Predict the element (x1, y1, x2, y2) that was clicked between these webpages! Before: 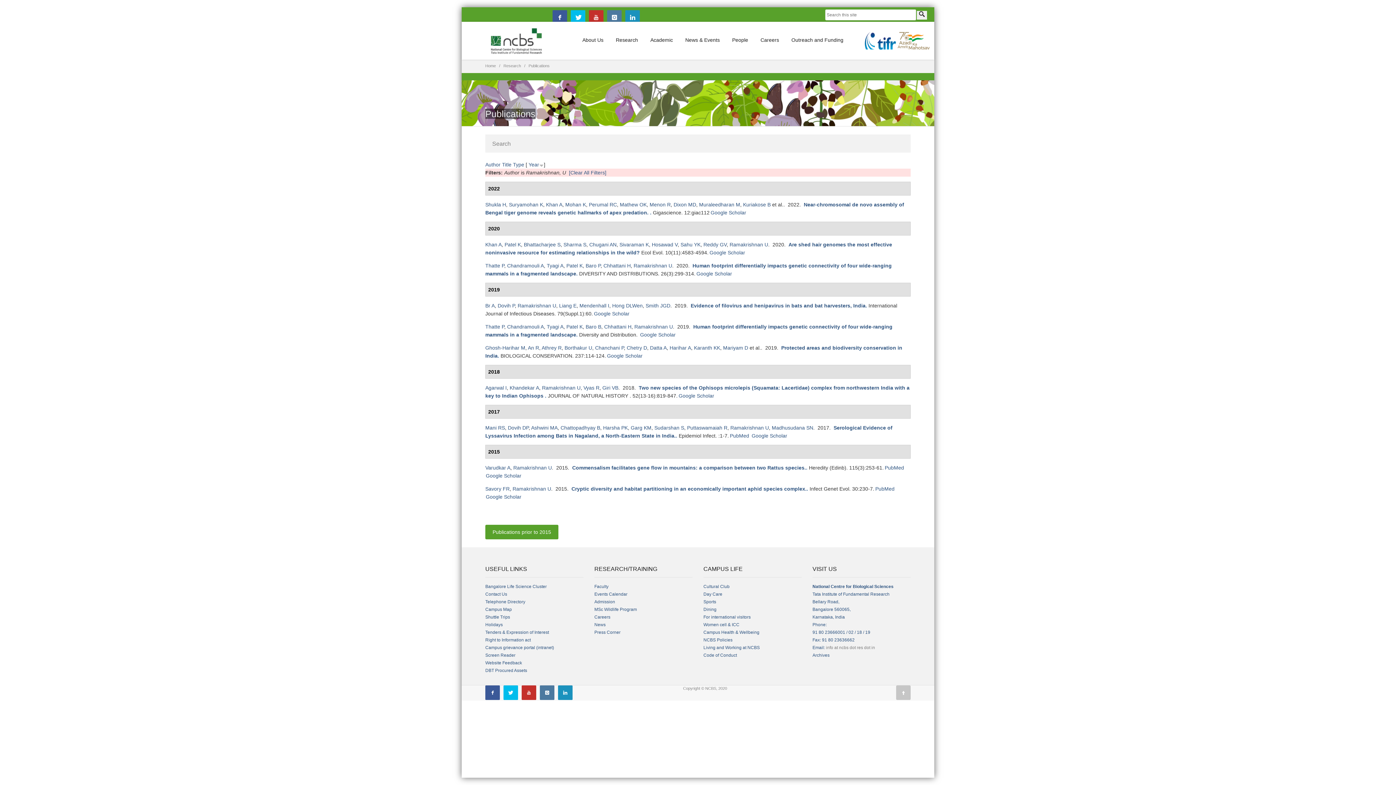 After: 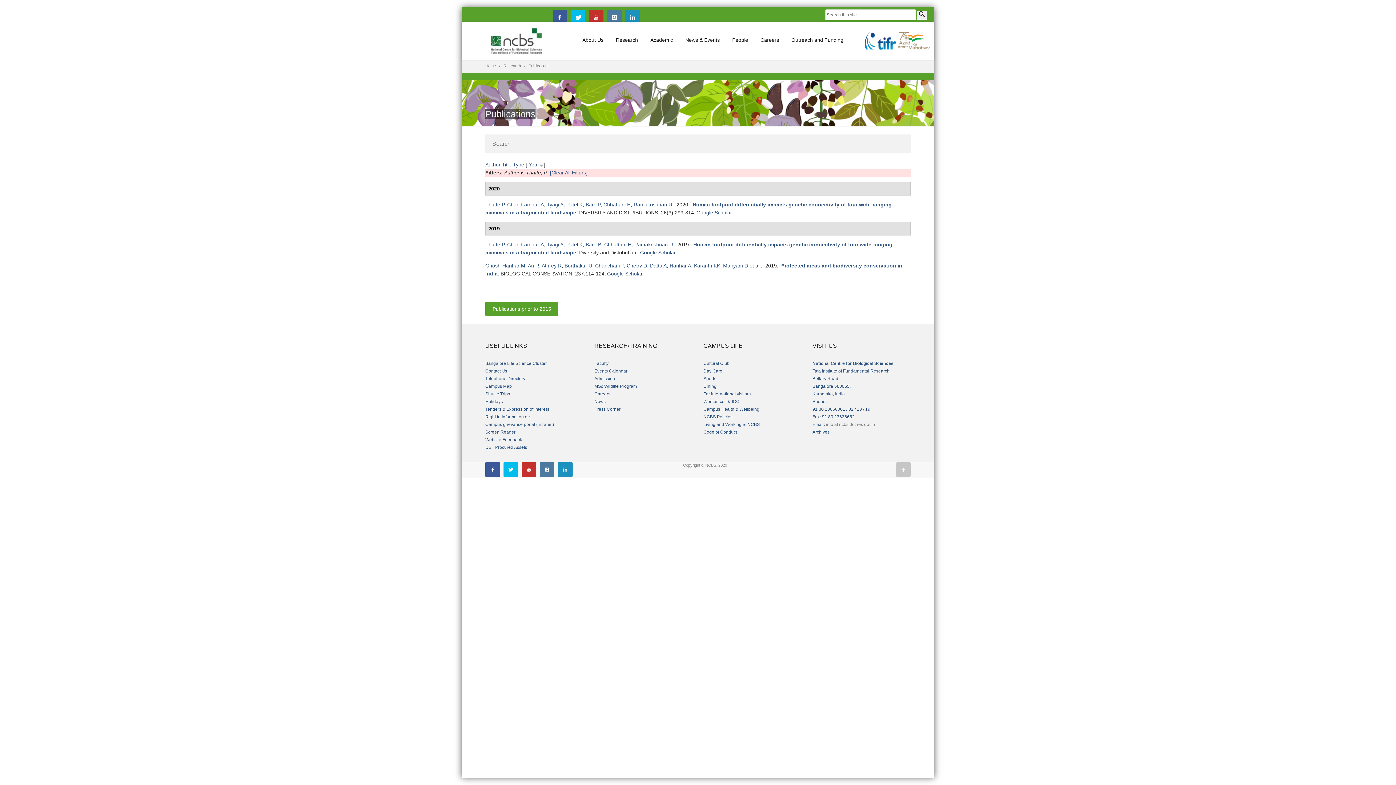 Action: bbox: (485, 324, 504, 329) label: Thatte P